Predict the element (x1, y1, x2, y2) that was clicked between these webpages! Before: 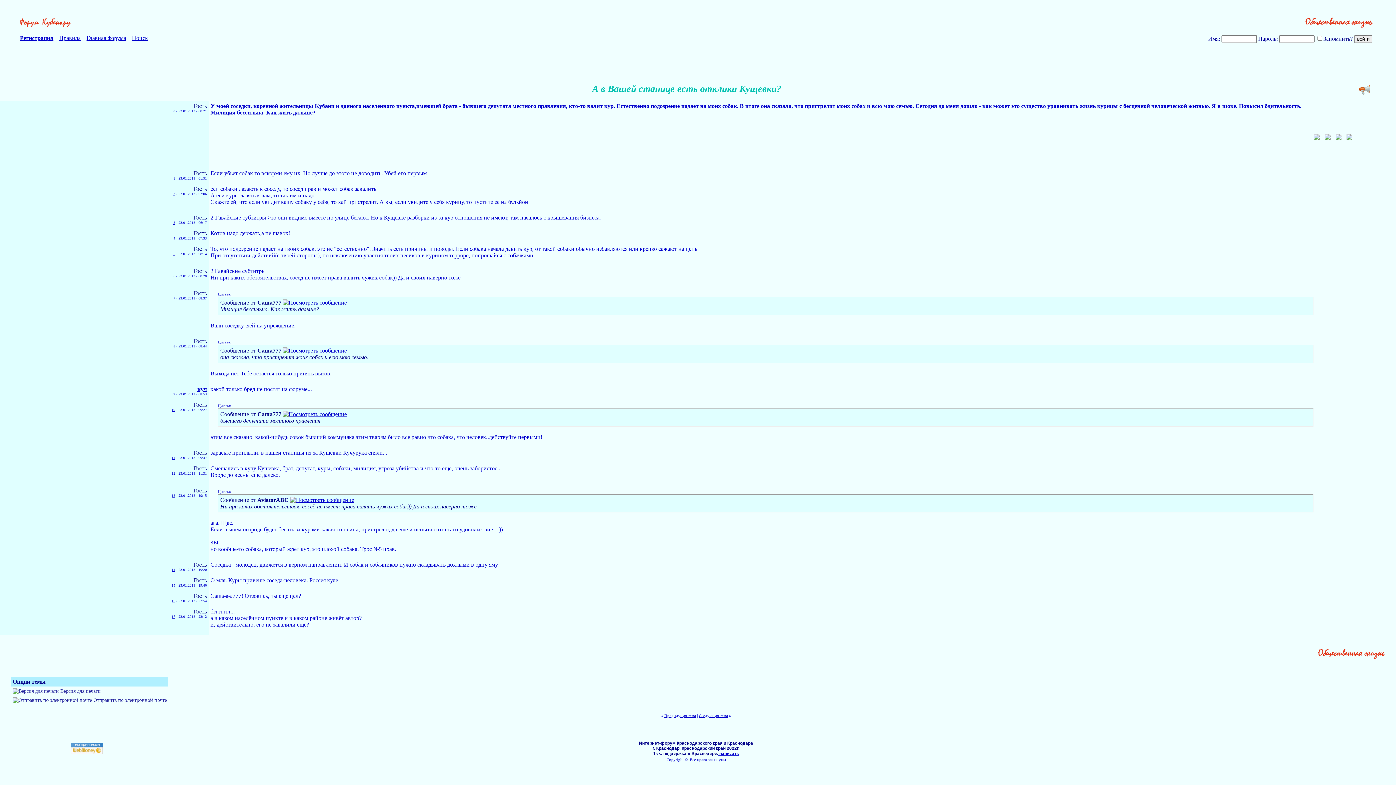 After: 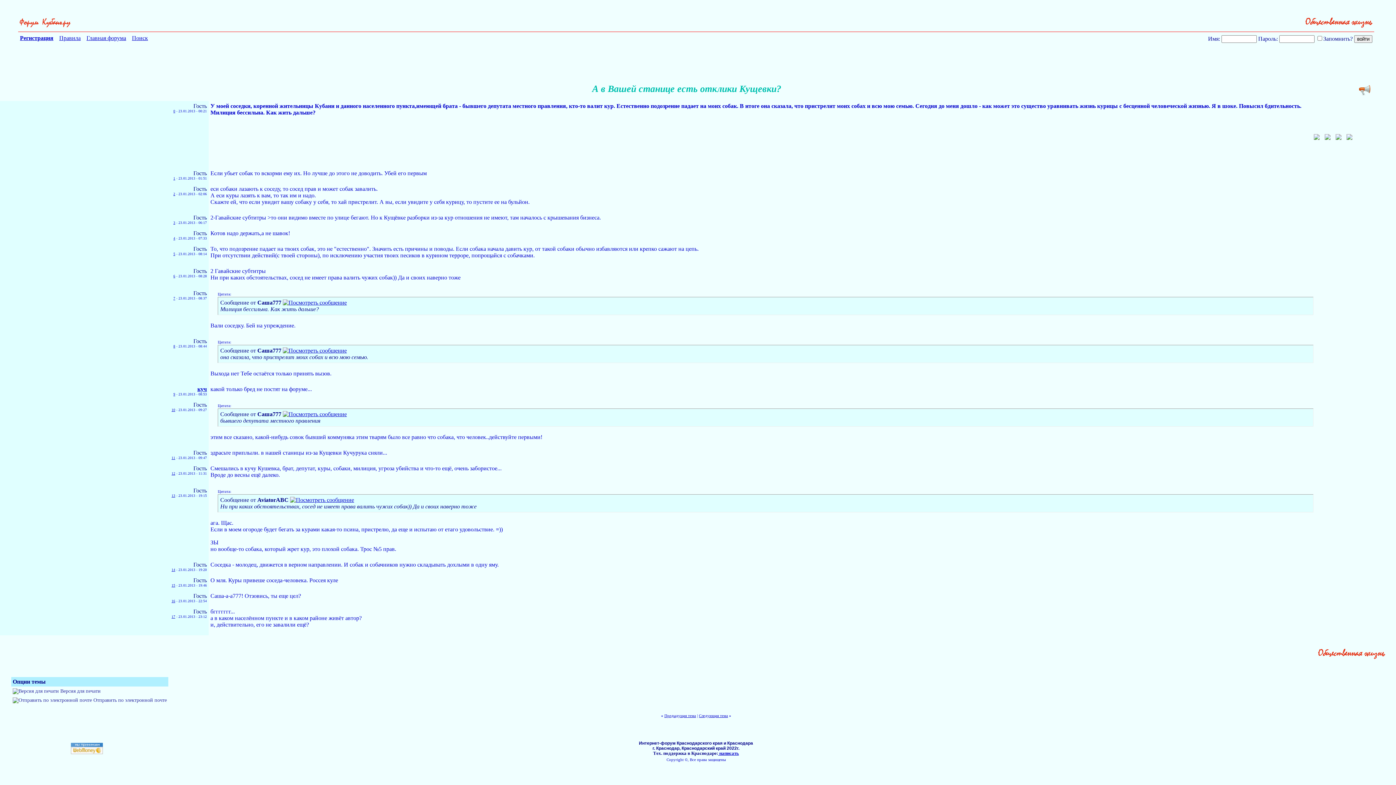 Action: bbox: (70, 750, 102, 755)